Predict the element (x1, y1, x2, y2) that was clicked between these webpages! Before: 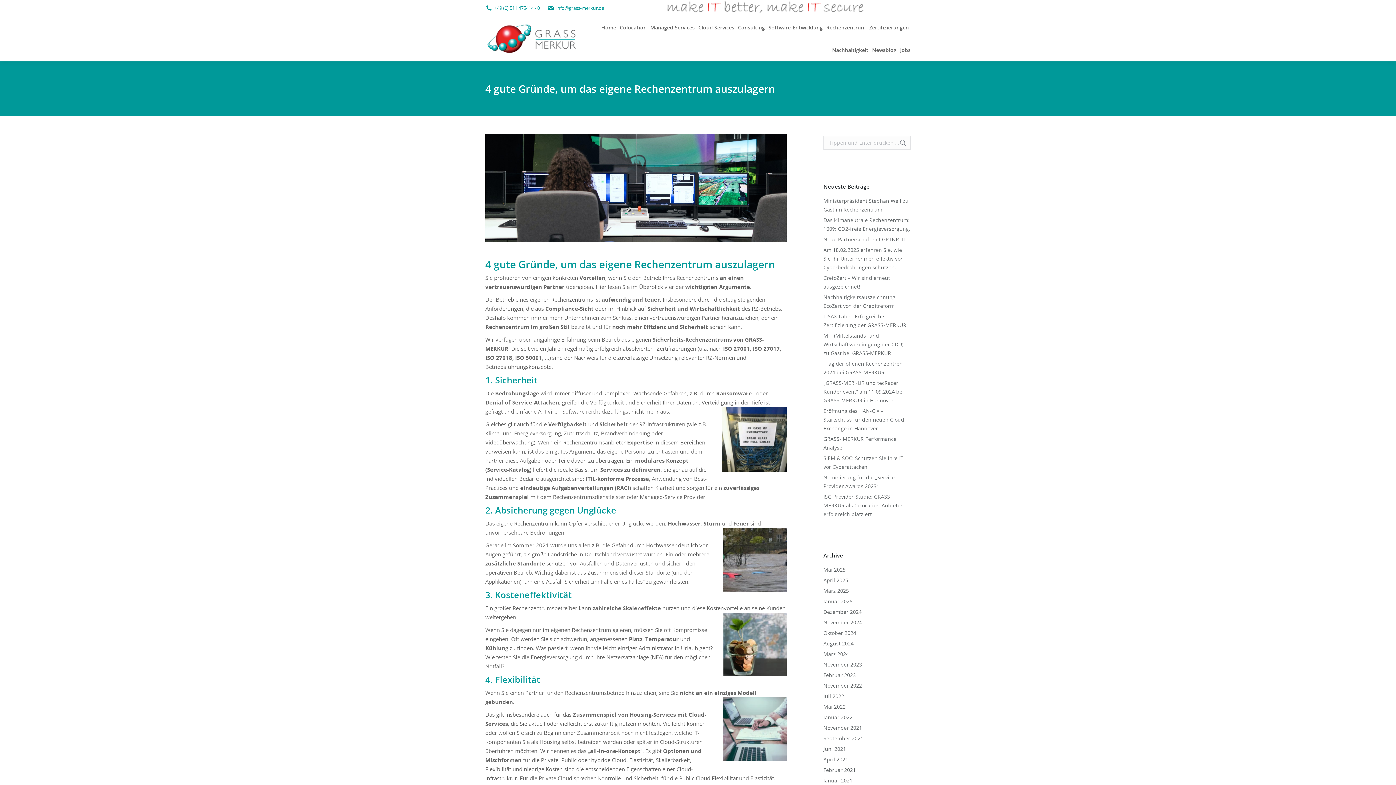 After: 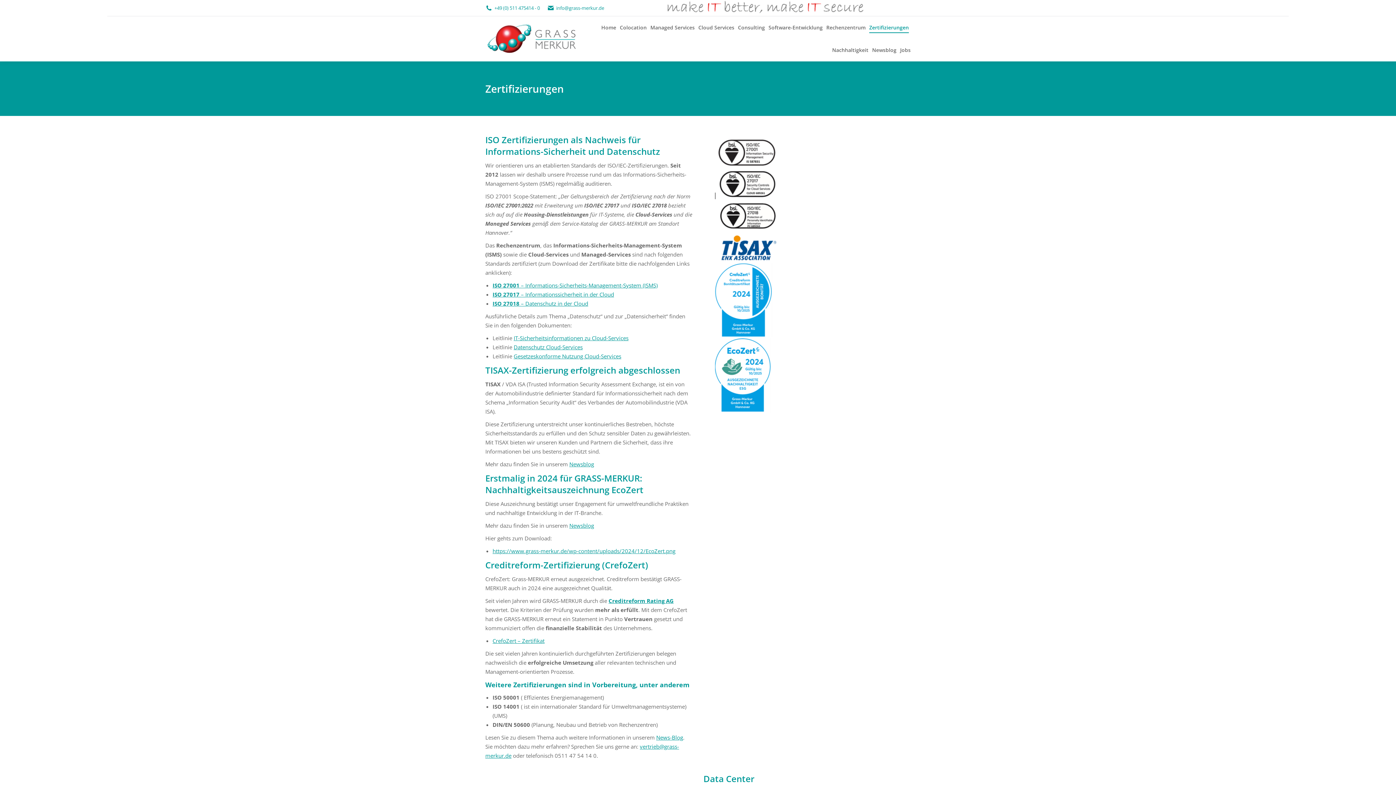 Action: bbox: (869, 22, 909, 32) label: Zertifizierungen